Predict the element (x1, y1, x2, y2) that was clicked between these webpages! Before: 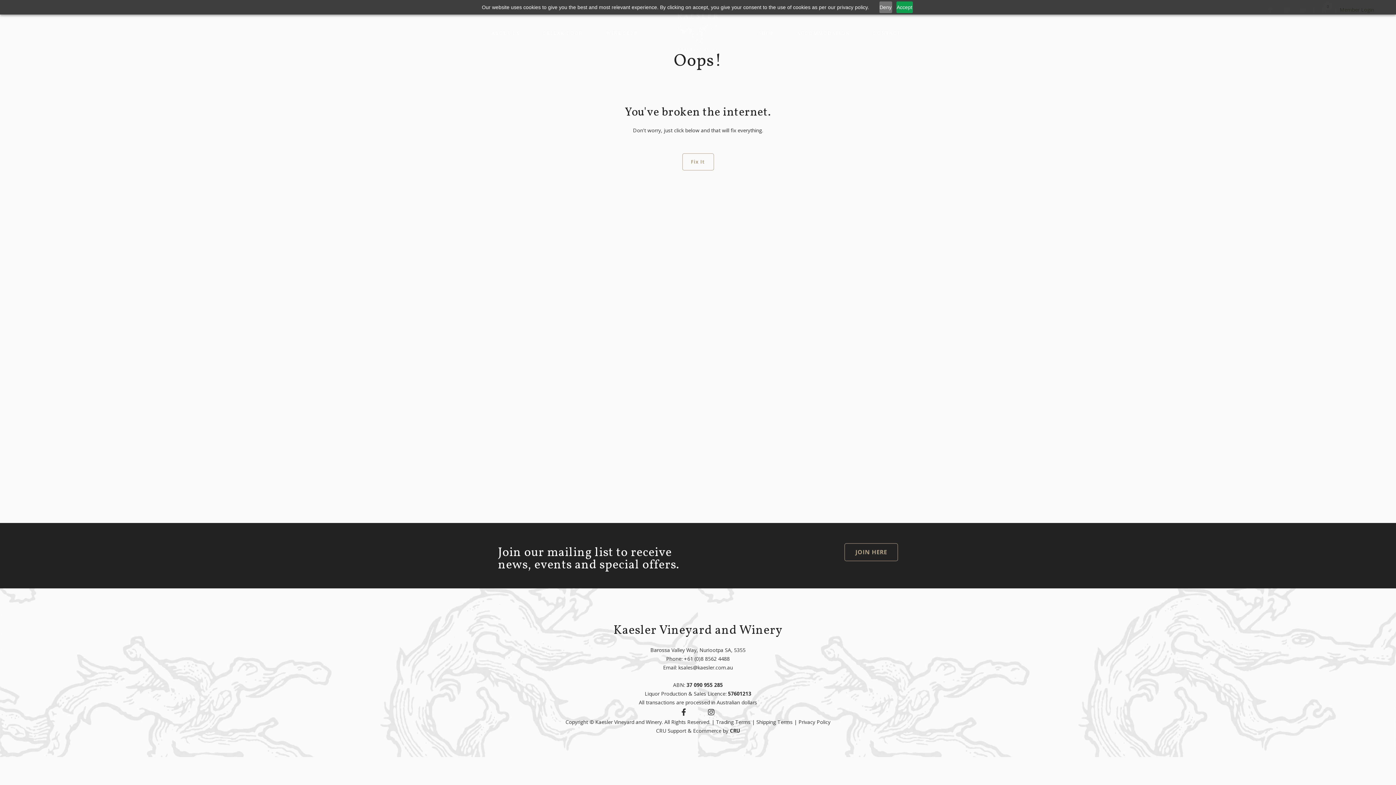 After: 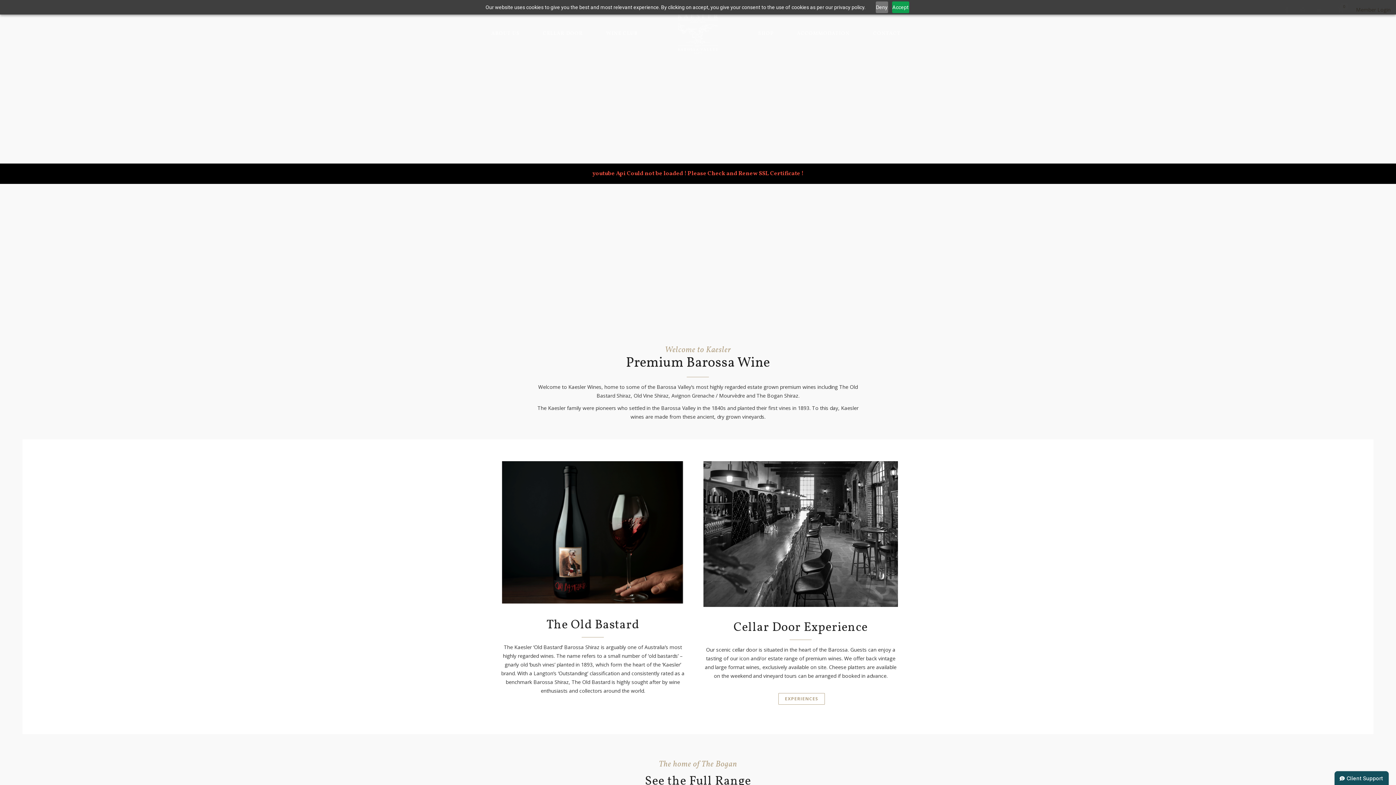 Action: bbox: (656, 727, 686, 734) label: CRU Support